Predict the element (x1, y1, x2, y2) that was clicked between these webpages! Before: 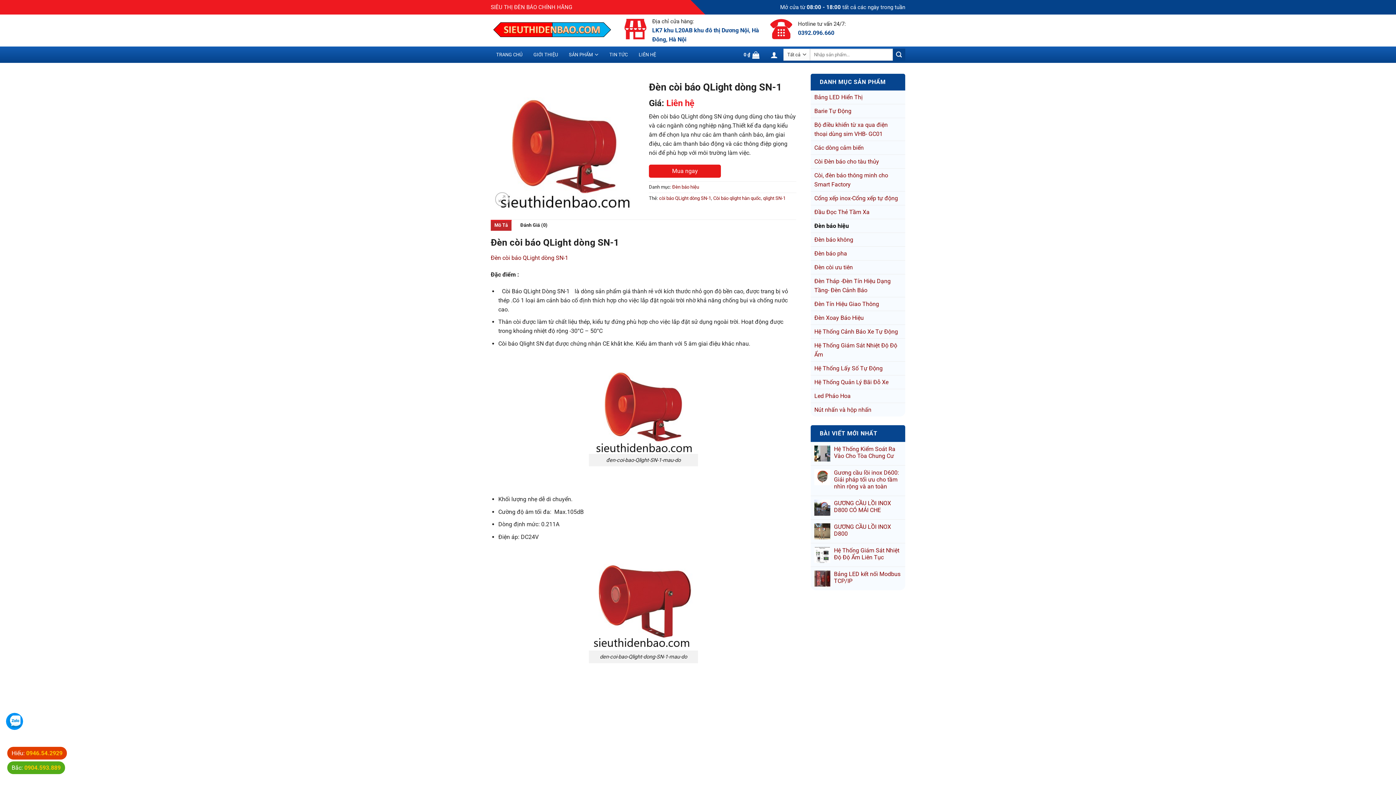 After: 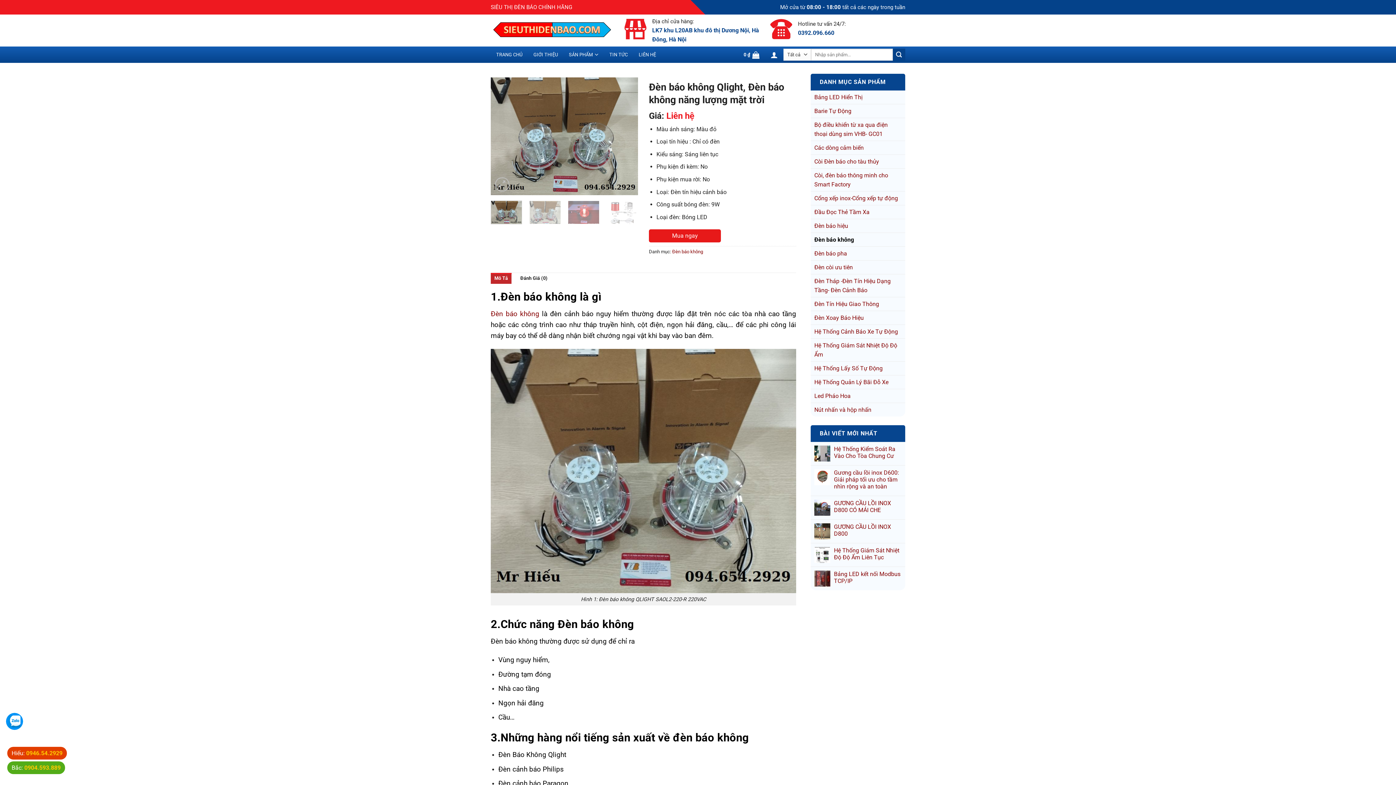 Action: bbox: (814, 233, 901, 246) label: Đèn báo không